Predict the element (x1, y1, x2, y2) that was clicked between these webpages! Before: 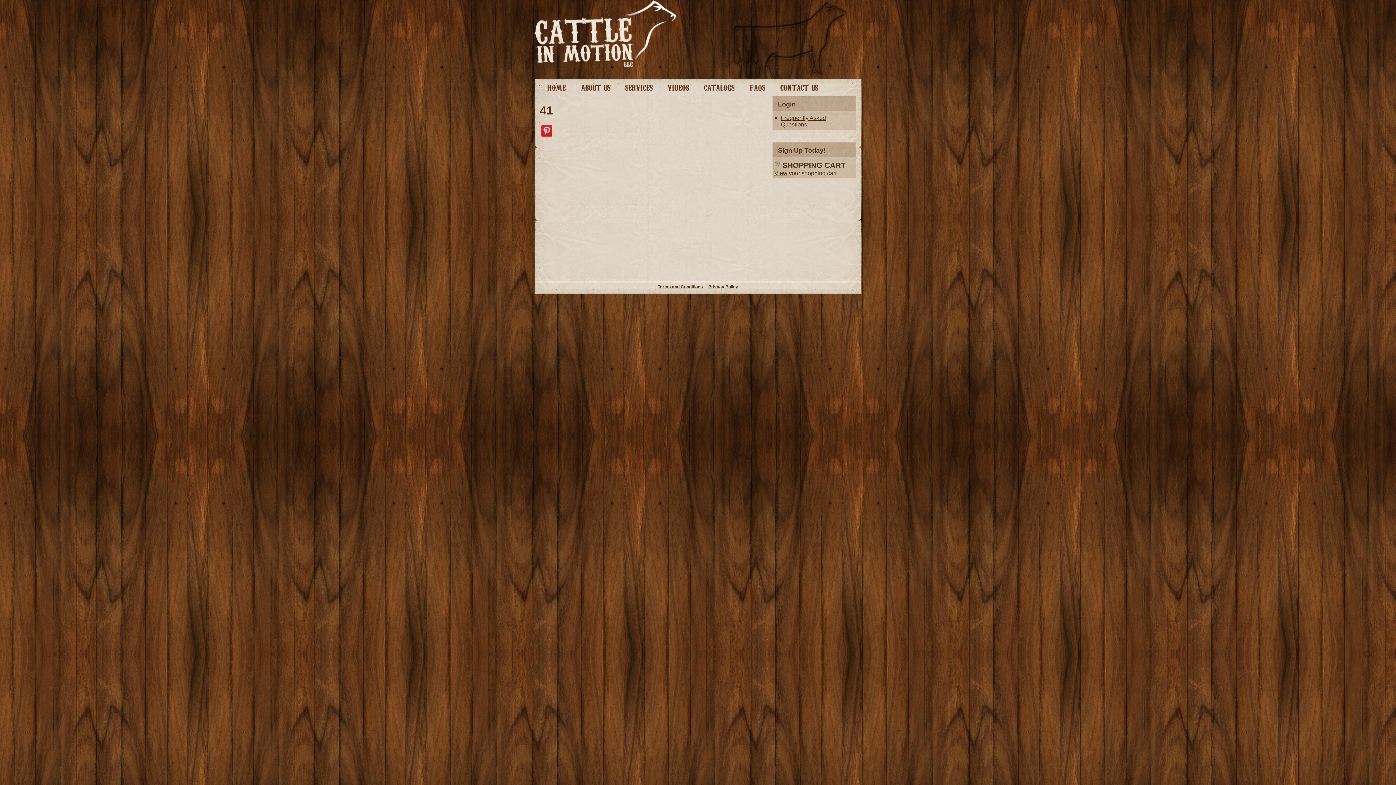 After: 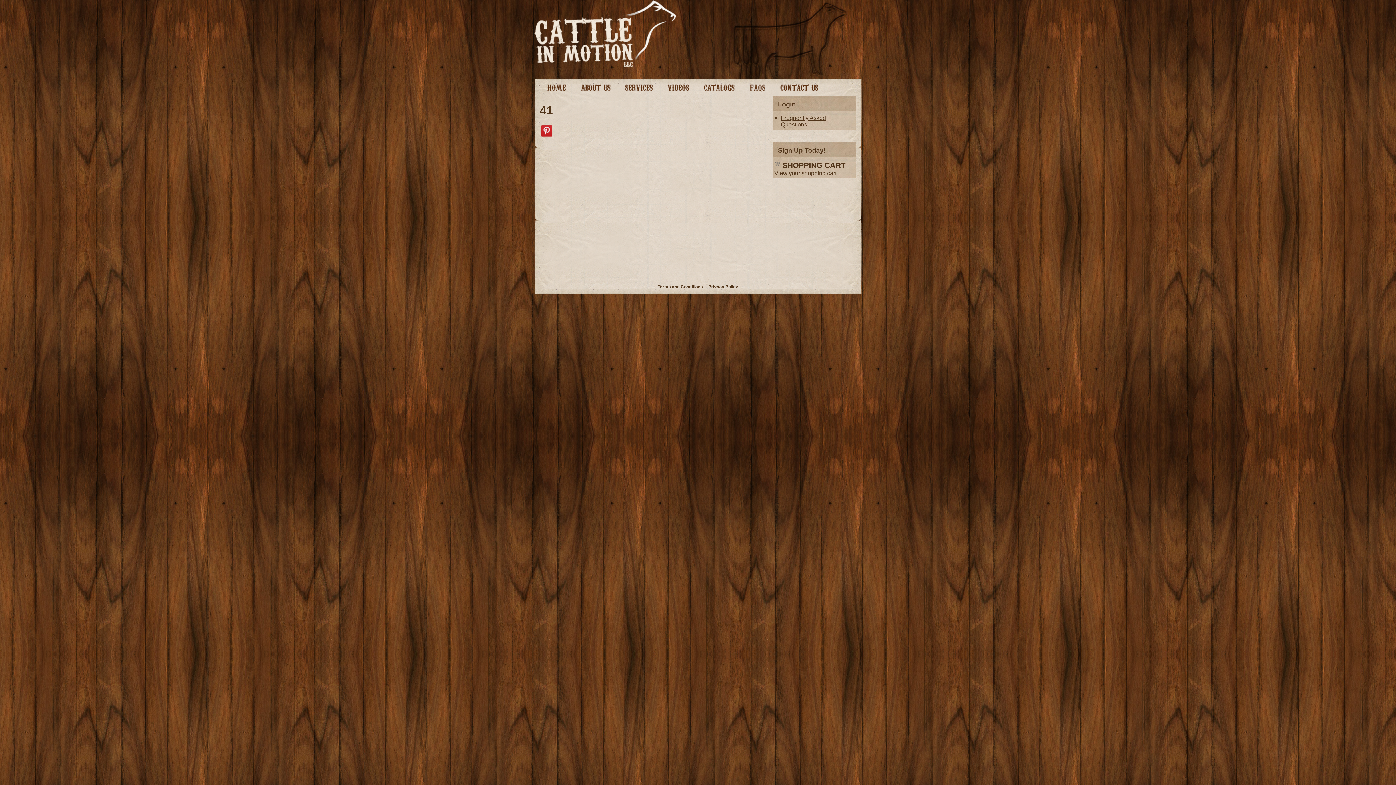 Action: bbox: (541, 131, 552, 138)